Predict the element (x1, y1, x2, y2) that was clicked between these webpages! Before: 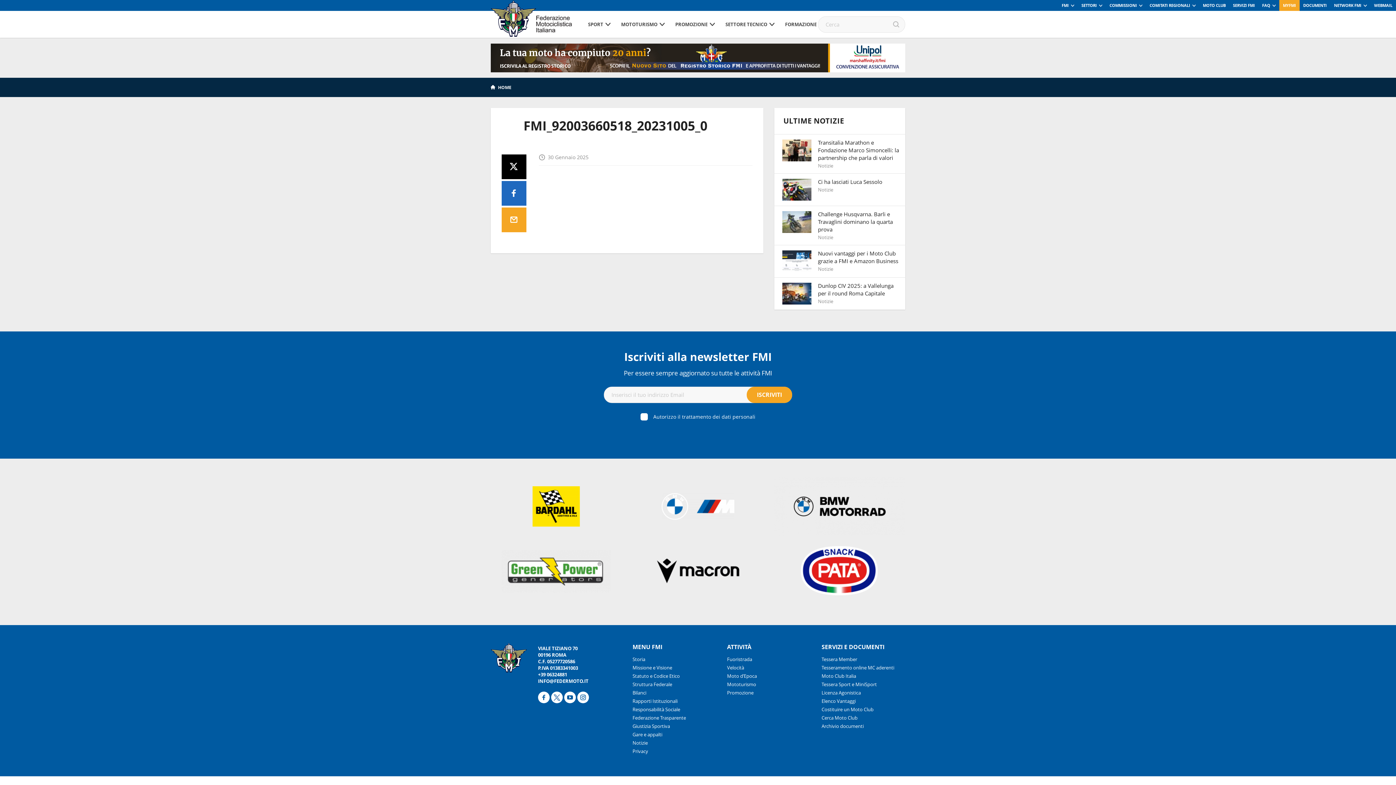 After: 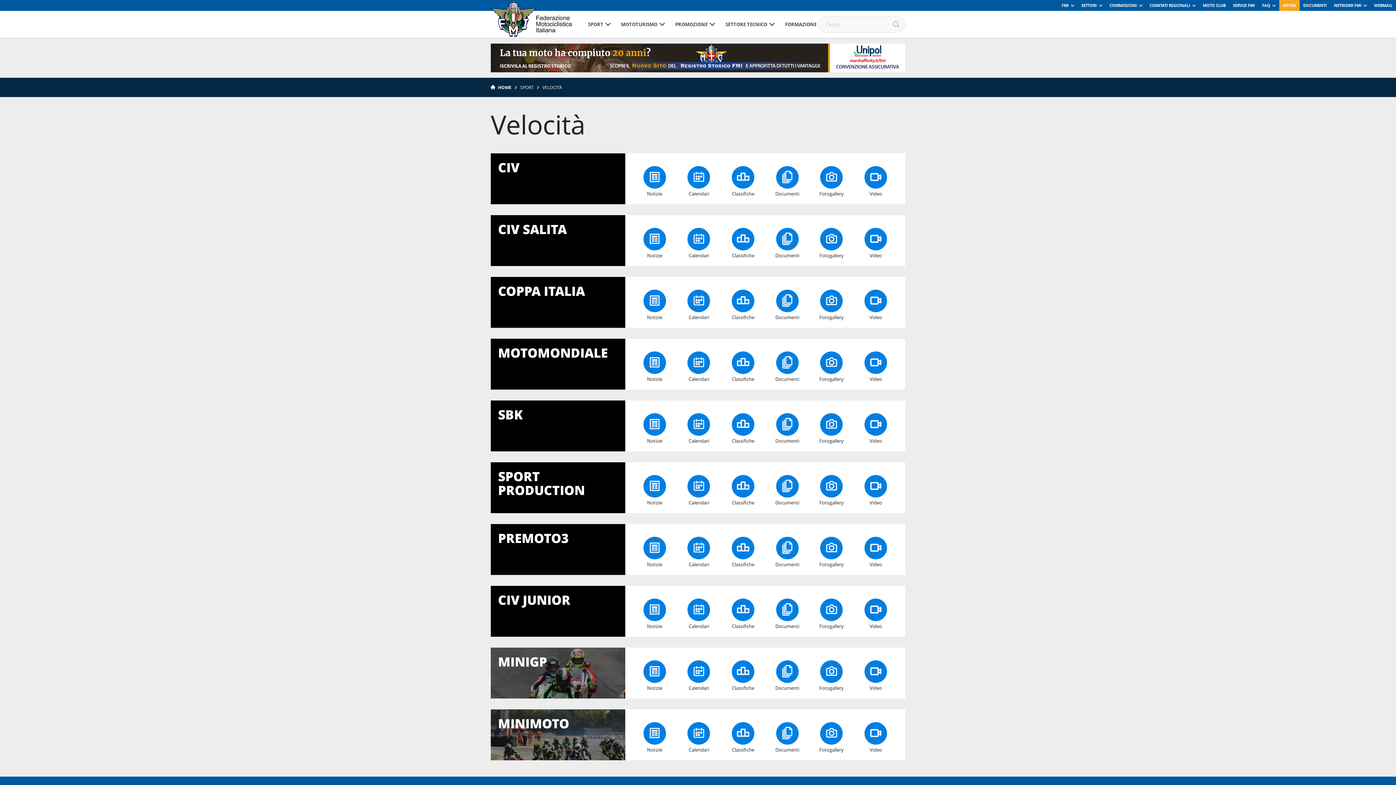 Action: bbox: (727, 664, 744, 671) label: Velocità